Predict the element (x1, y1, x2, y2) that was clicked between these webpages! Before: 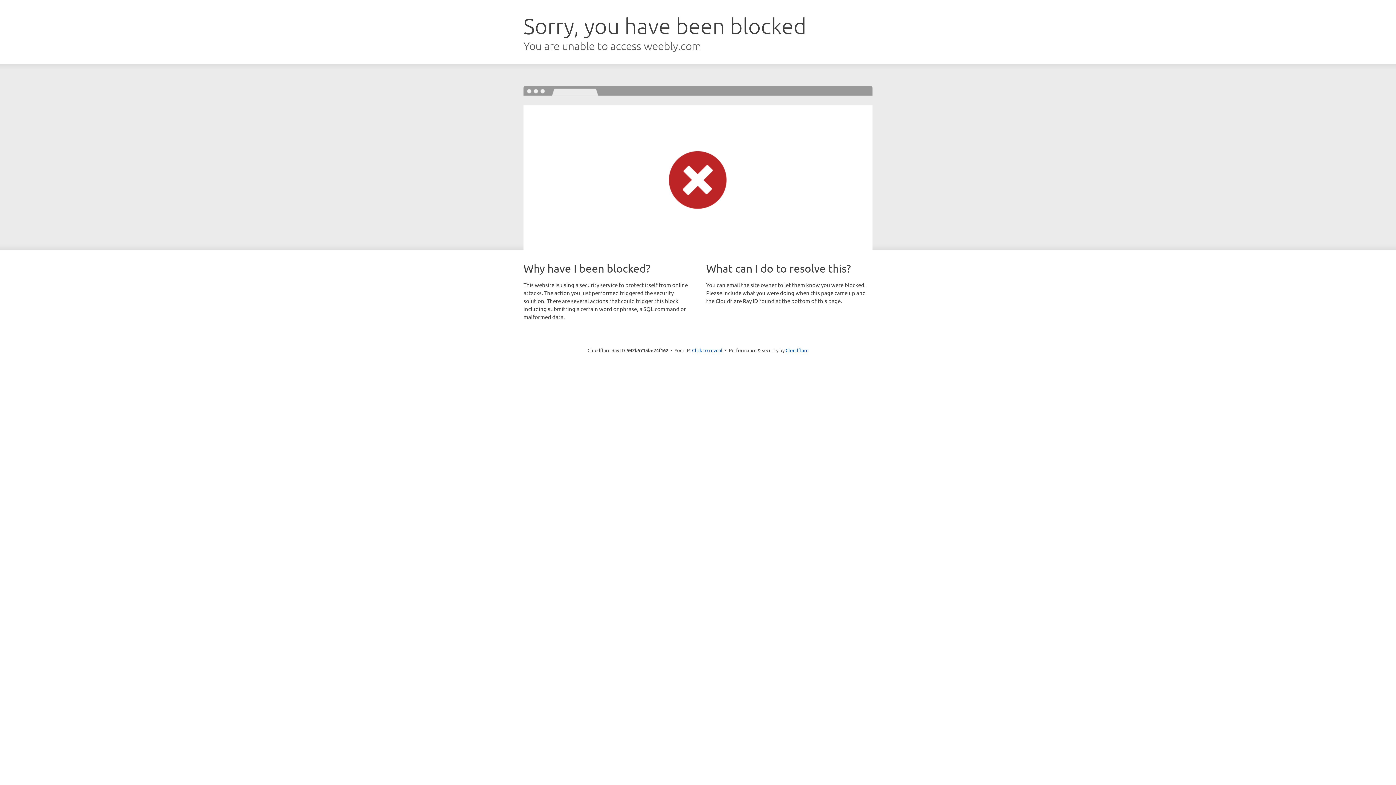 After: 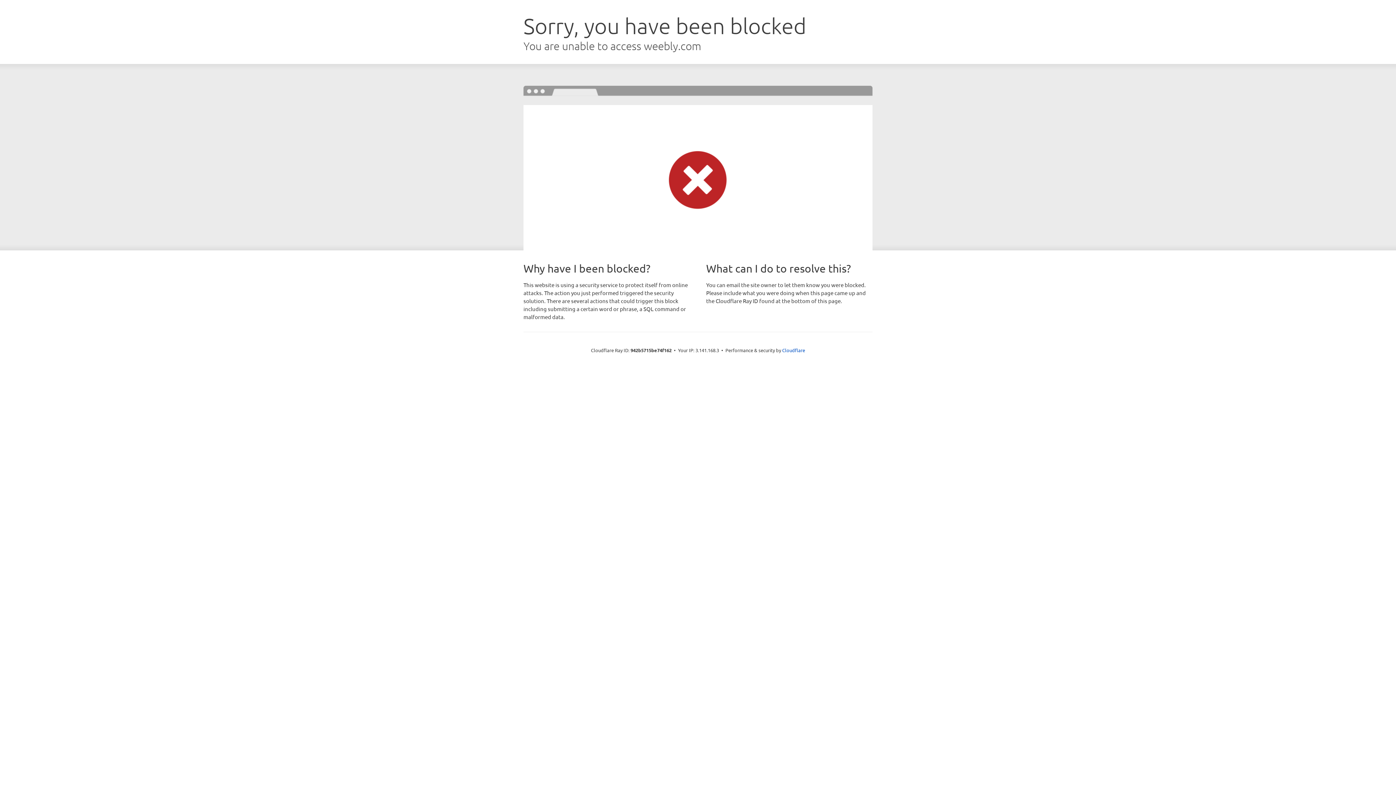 Action: label: Click to reveal bbox: (692, 346, 722, 353)